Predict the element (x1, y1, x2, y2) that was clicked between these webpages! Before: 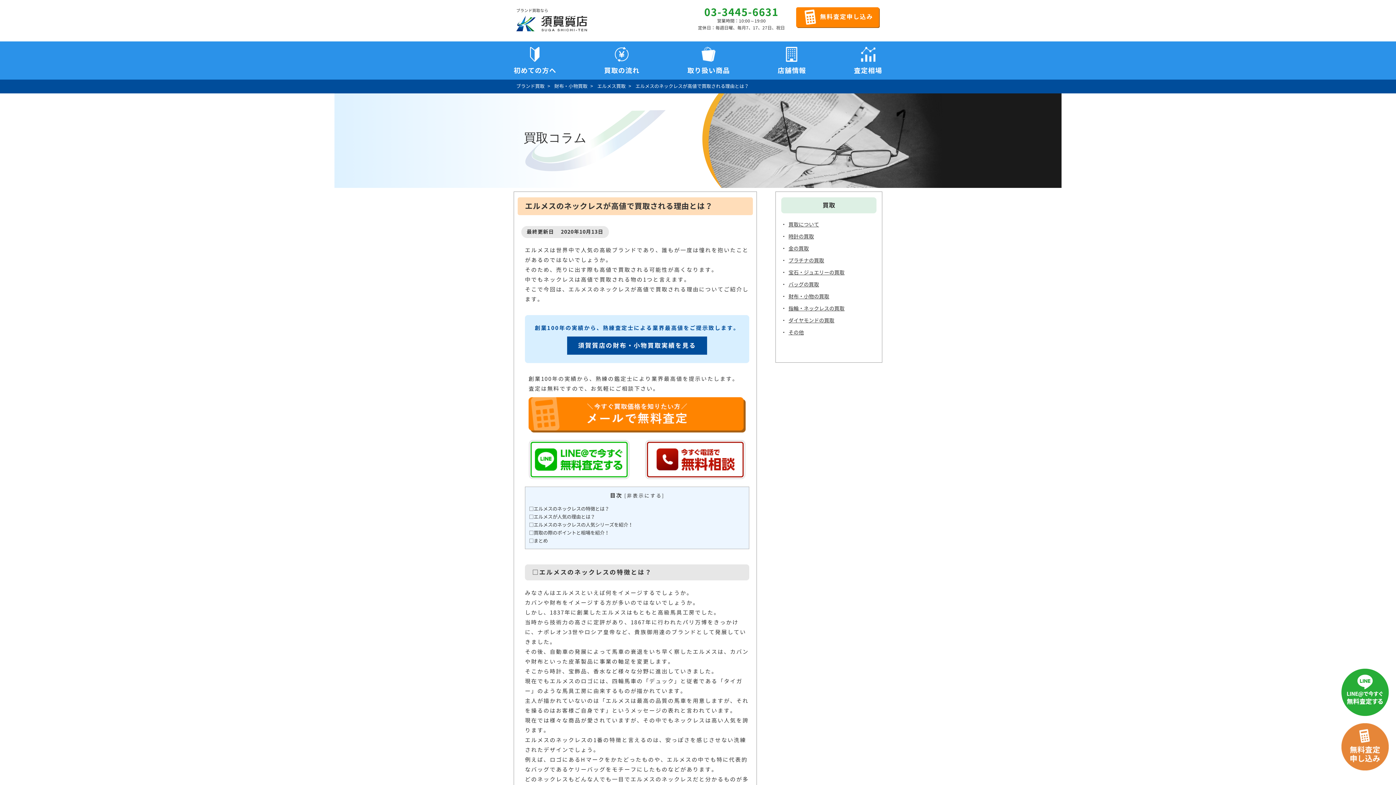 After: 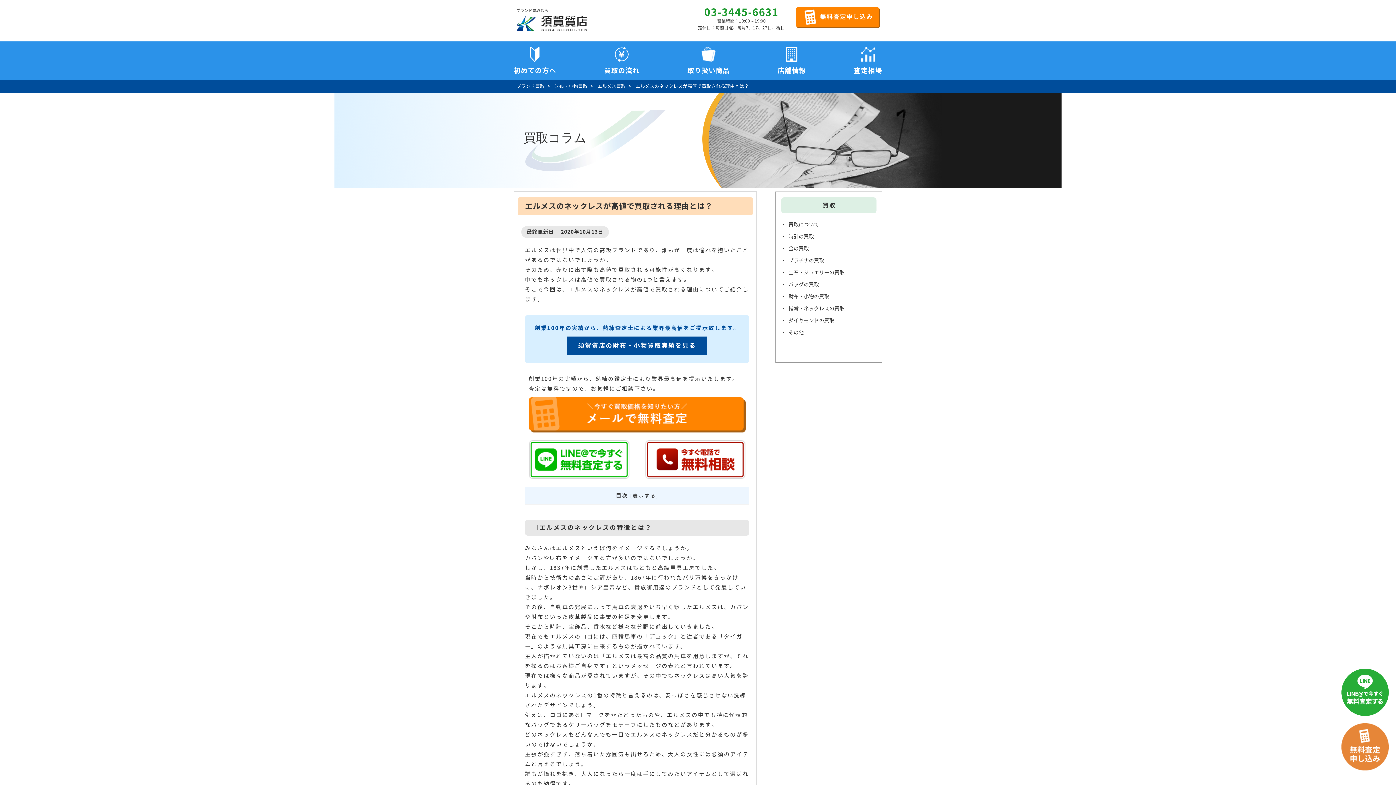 Action: bbox: (627, 492, 662, 499) label: 非表示にする